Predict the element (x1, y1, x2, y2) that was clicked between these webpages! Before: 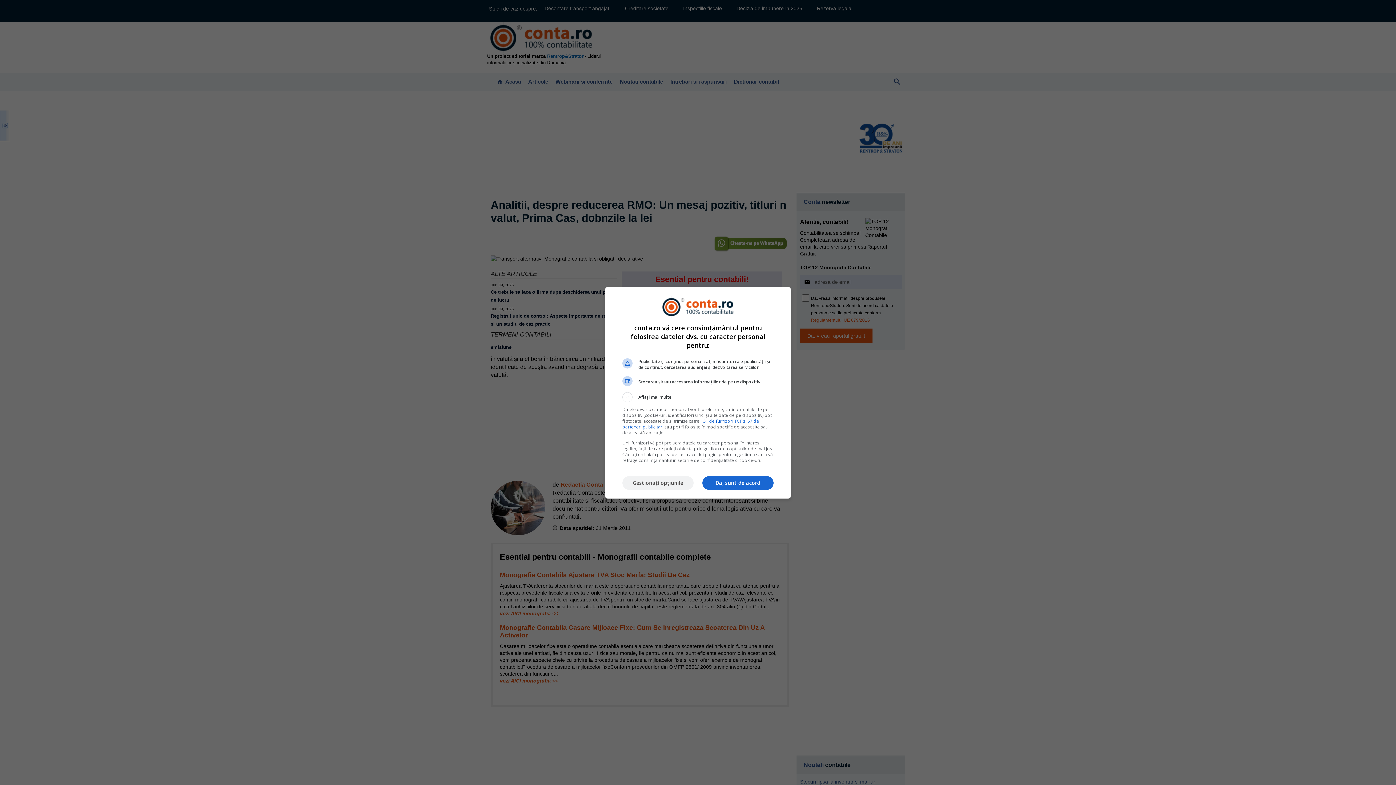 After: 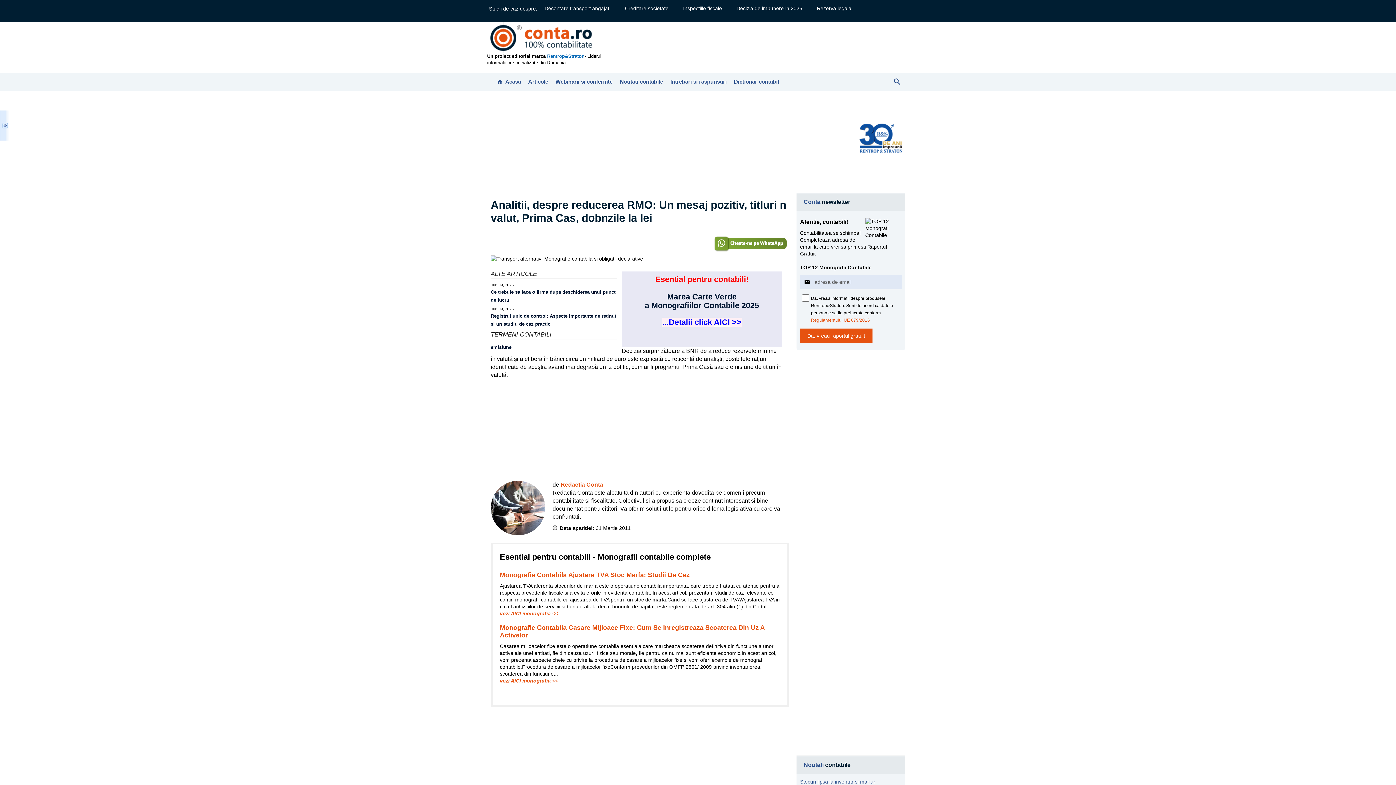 Action: label: Da, sunt de acord bbox: (702, 476, 773, 490)